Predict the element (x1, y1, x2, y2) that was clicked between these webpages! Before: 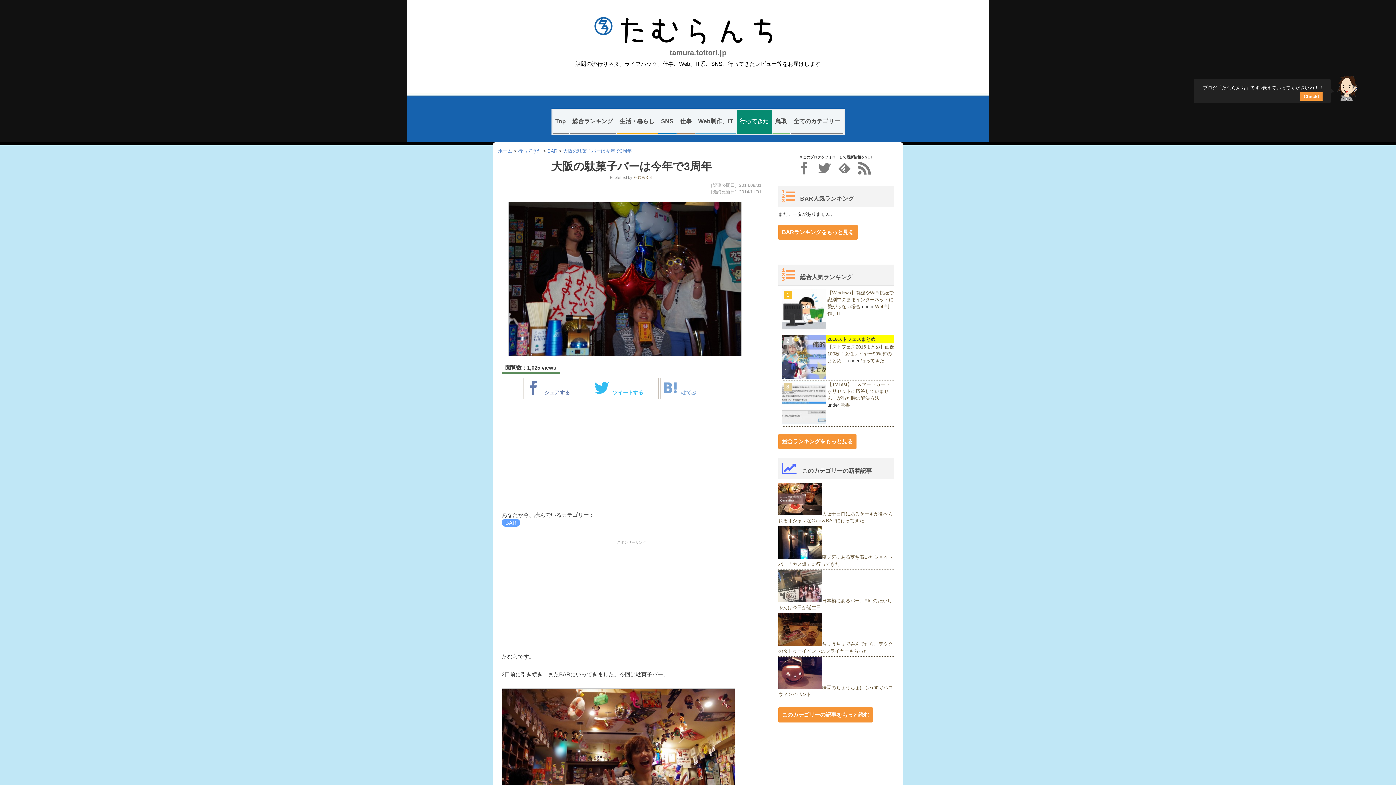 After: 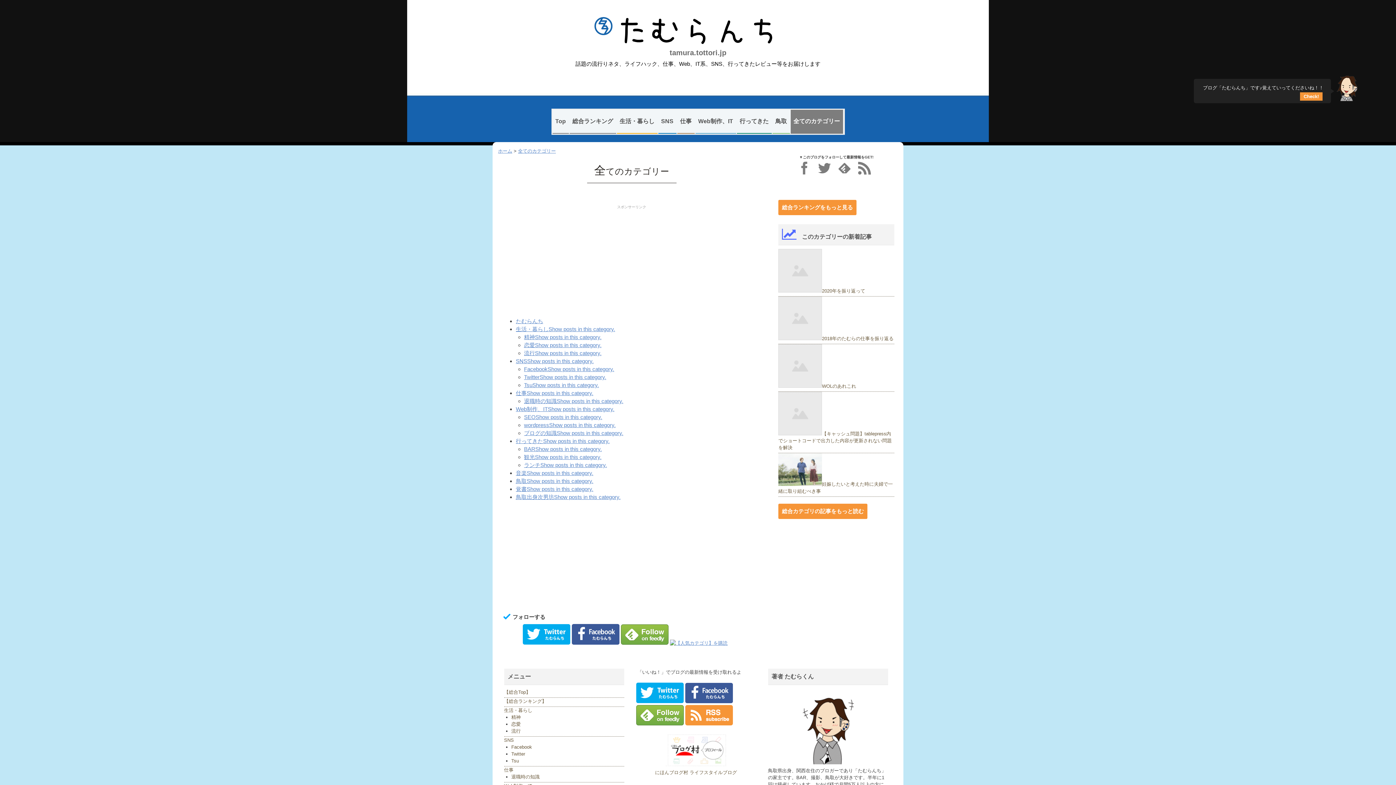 Action: bbox: (790, 109, 843, 133) label: 全てのカテゴリー